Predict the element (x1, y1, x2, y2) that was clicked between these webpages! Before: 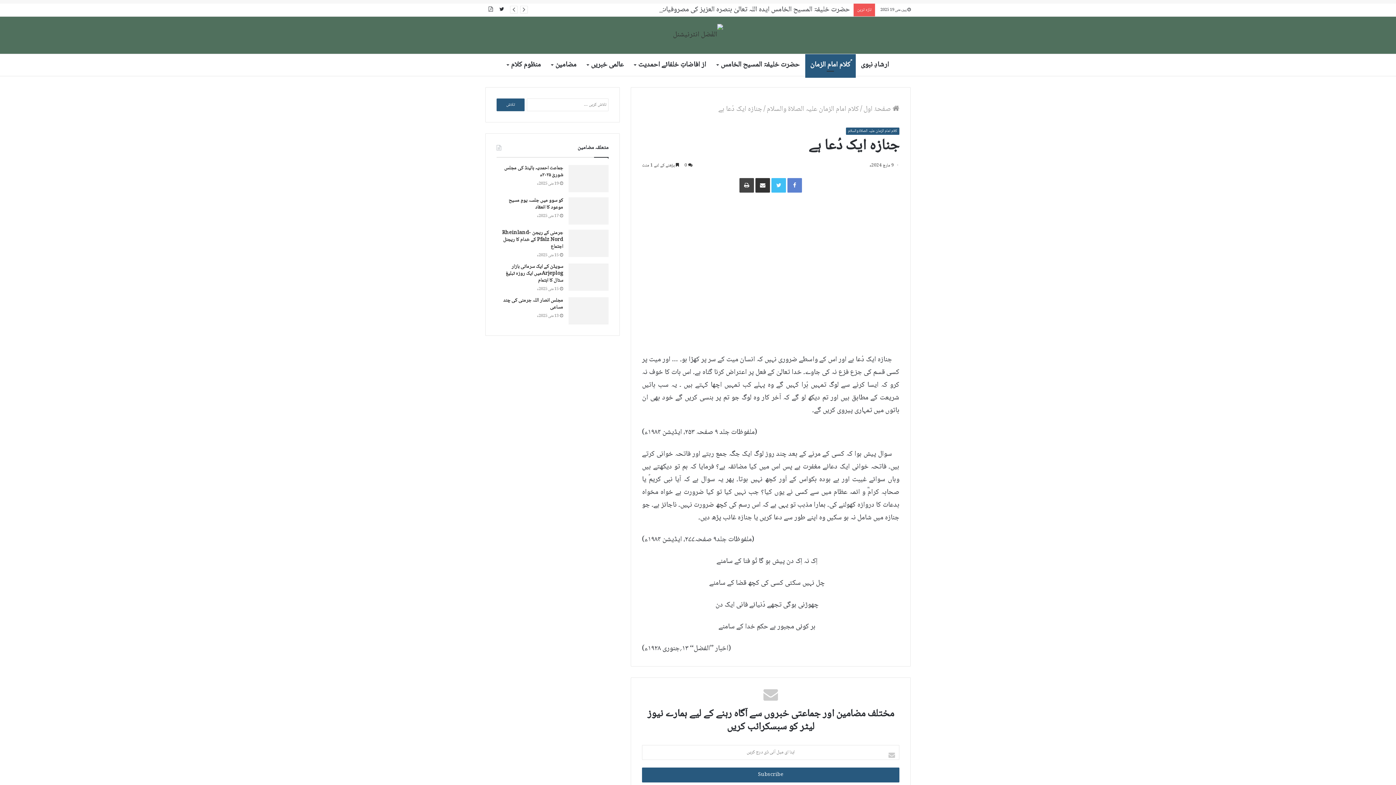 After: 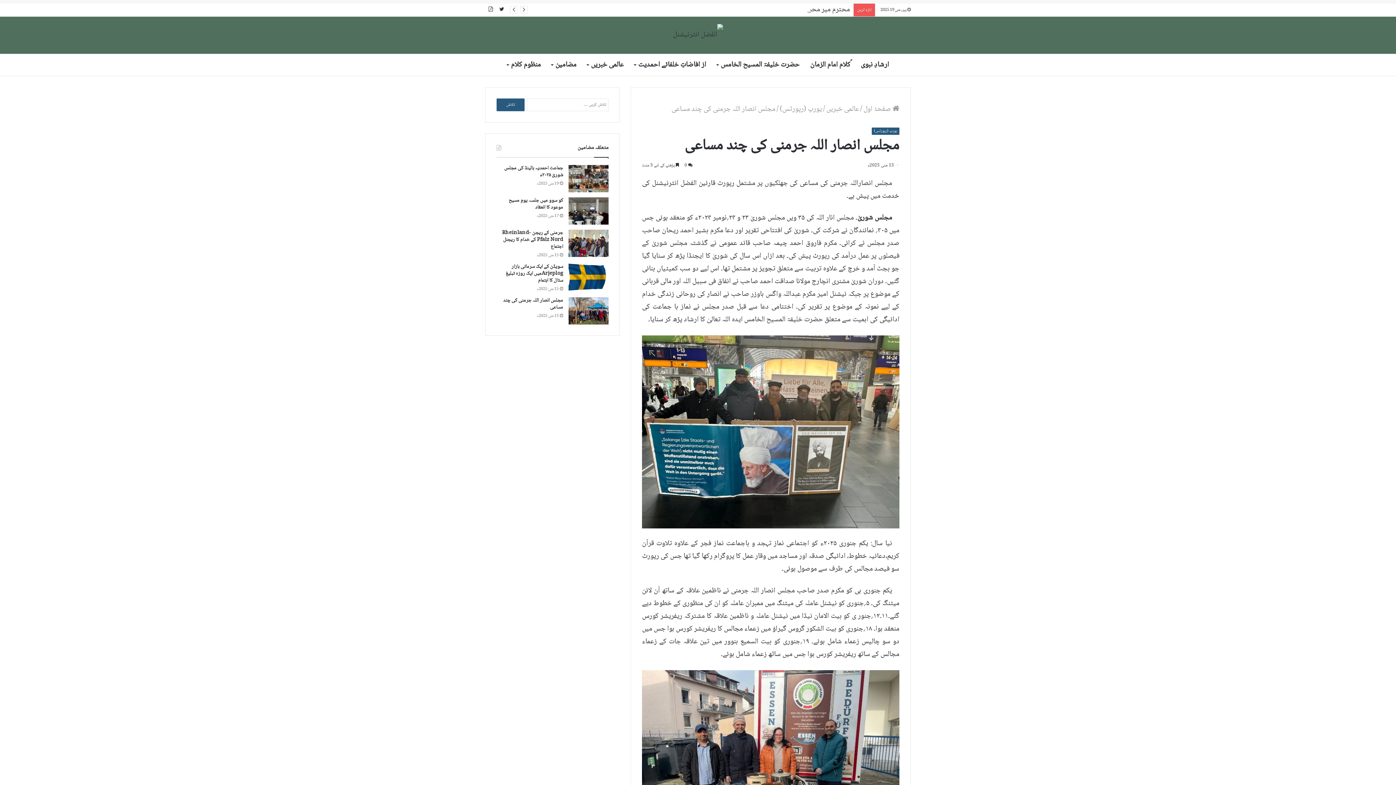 Action: bbox: (568, 297, 608, 324) label: مجلس انصار اللہ جرمنی کی چند مساعی